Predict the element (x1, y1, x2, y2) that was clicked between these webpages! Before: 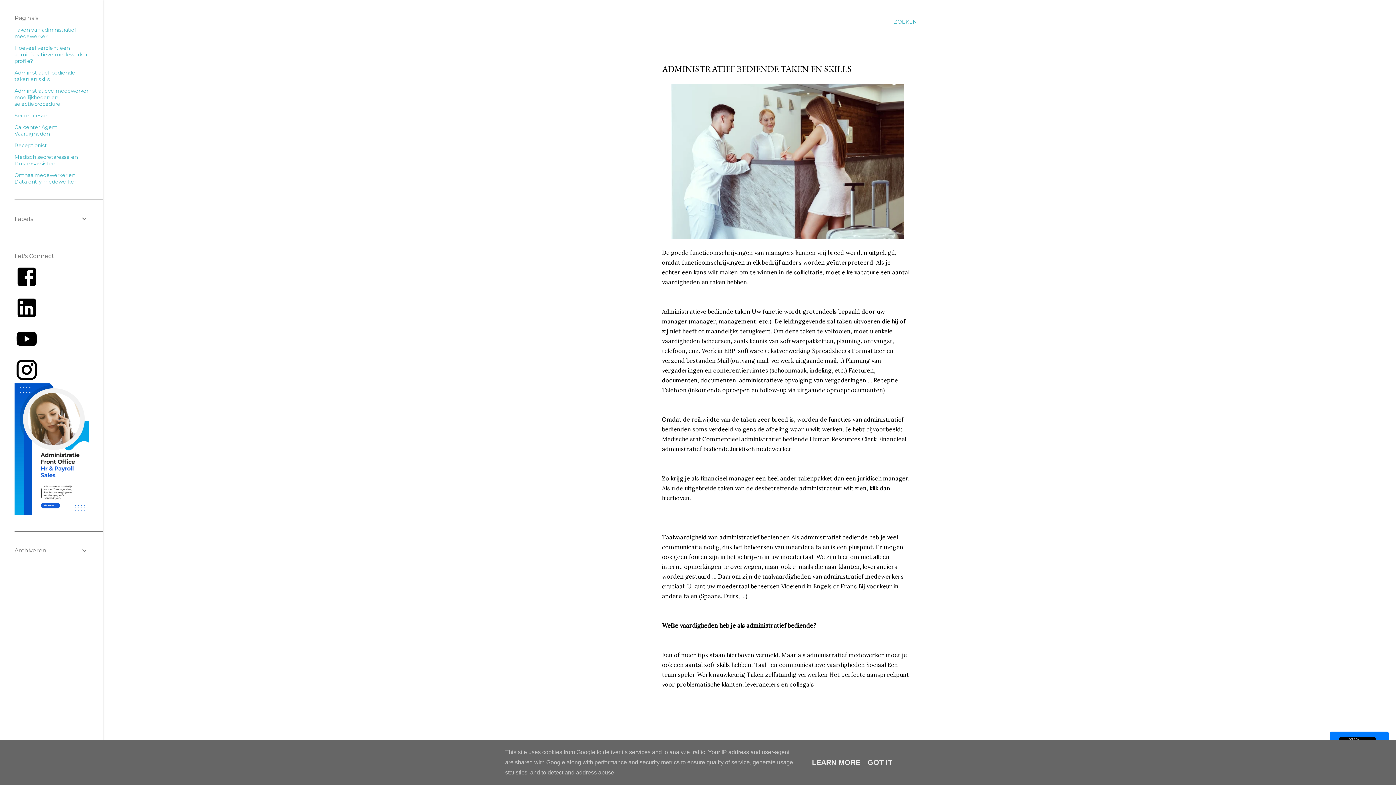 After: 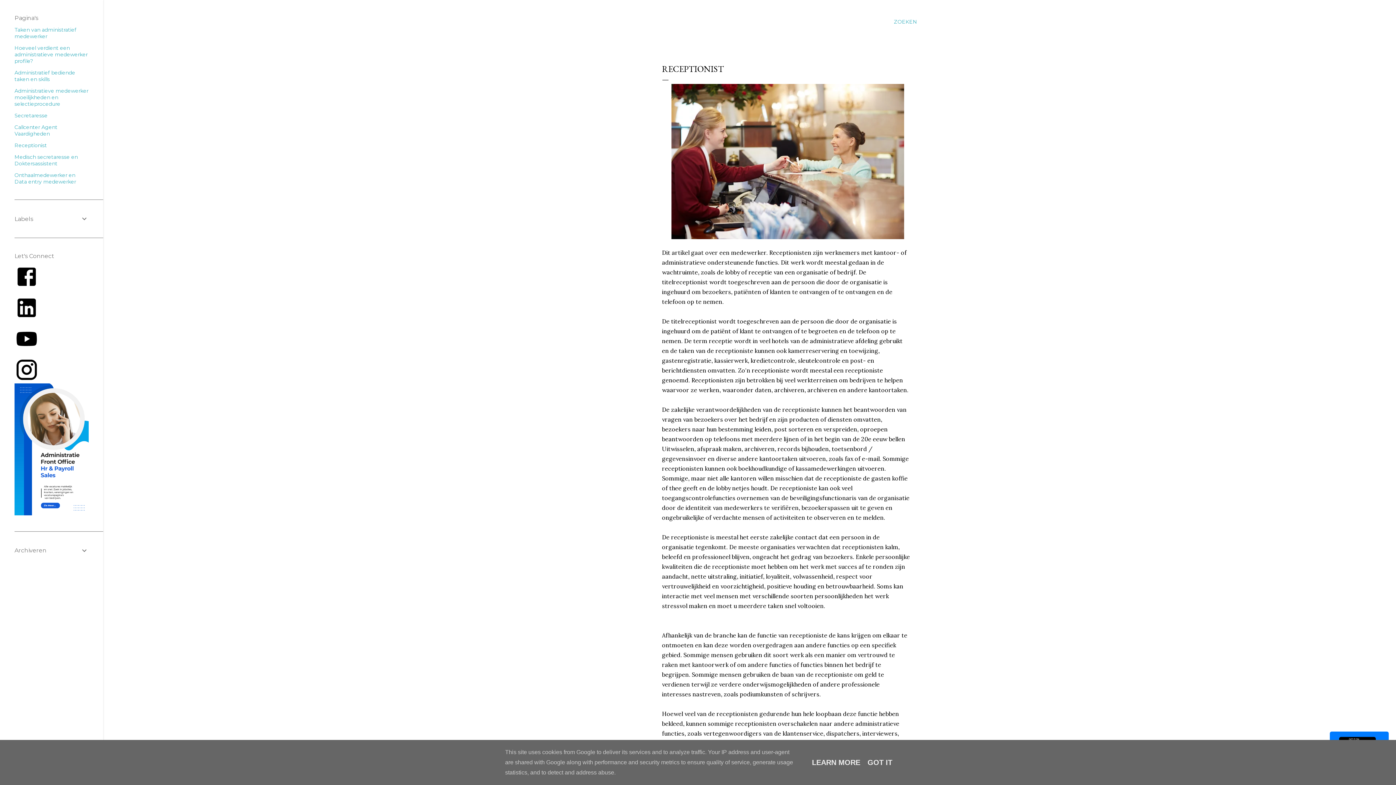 Action: bbox: (14, 142, 46, 148) label: Receptionist